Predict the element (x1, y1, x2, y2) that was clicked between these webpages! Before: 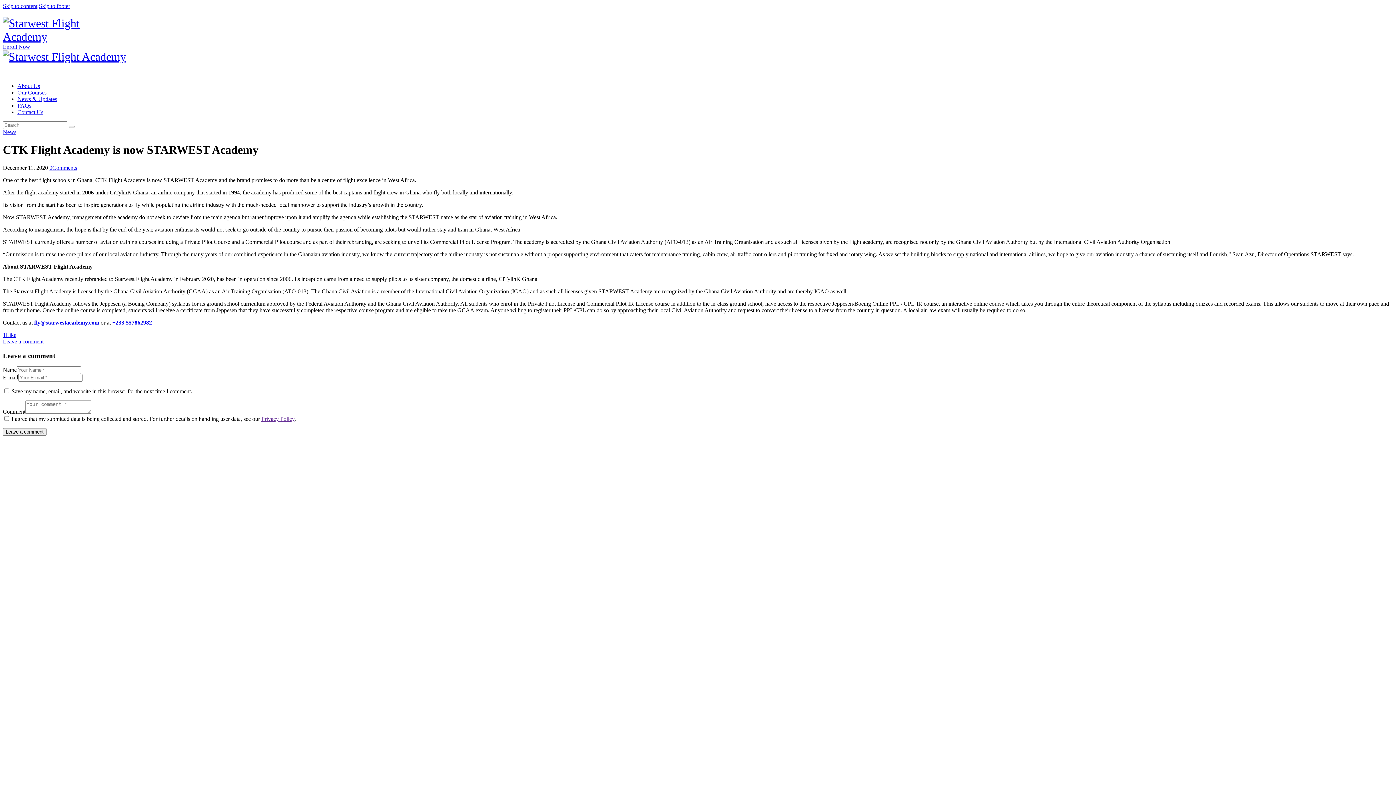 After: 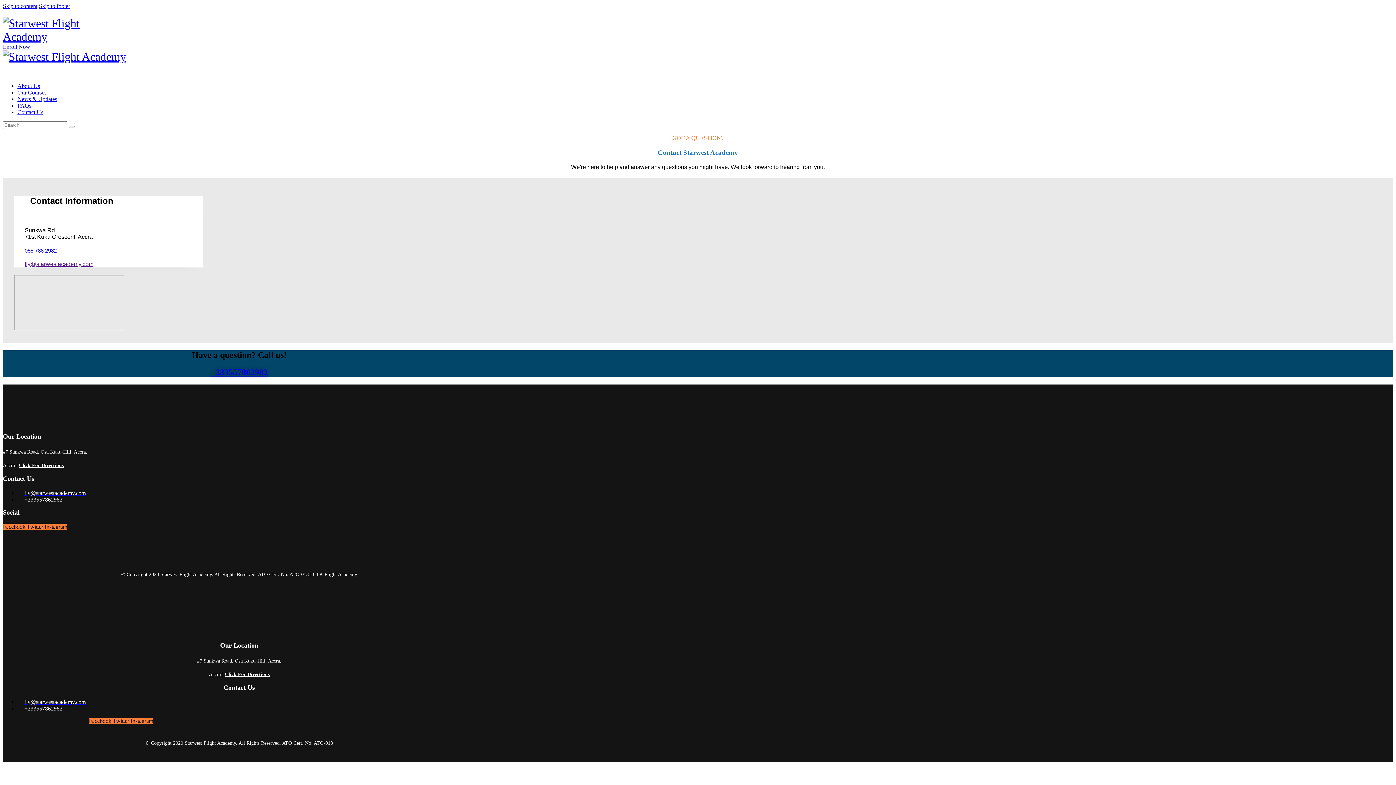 Action: bbox: (17, 109, 43, 115) label: Contact Us